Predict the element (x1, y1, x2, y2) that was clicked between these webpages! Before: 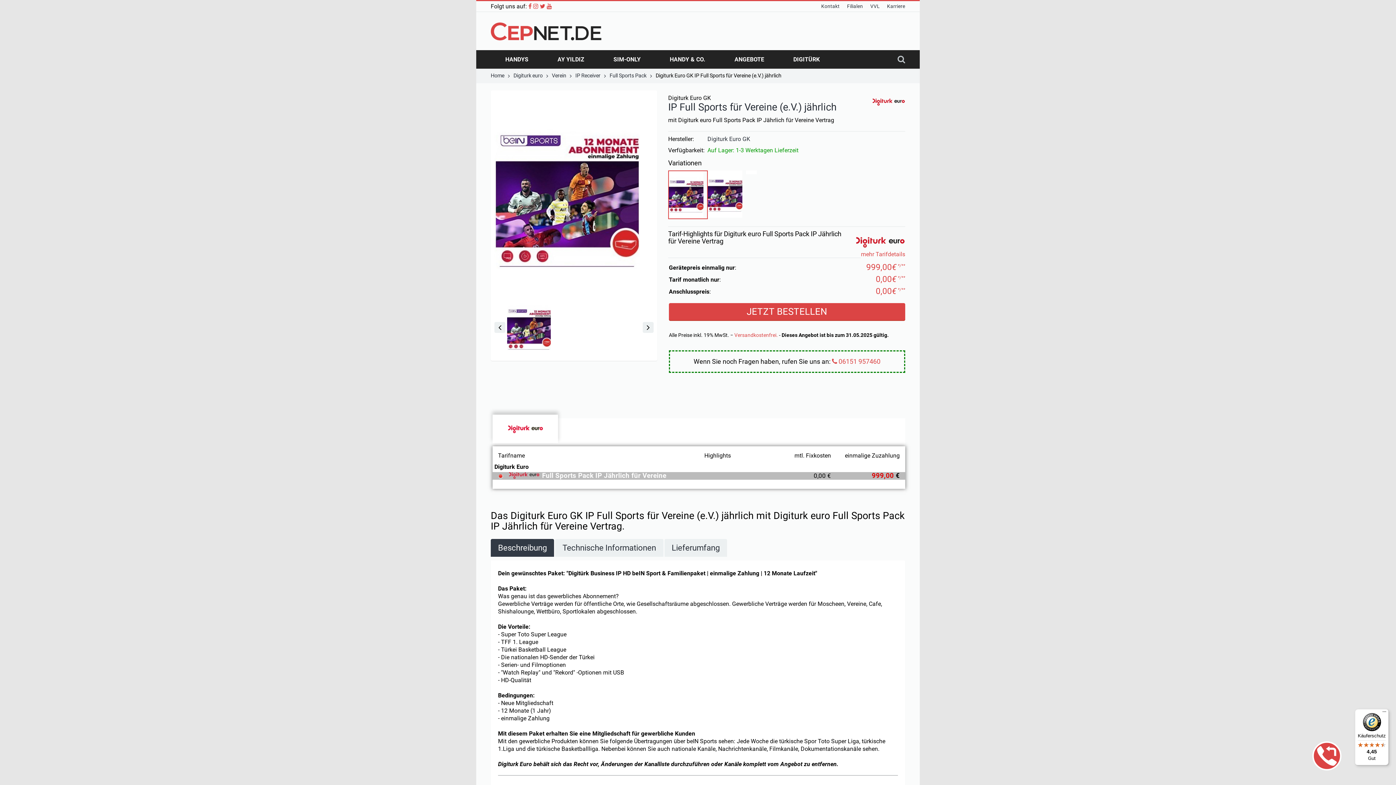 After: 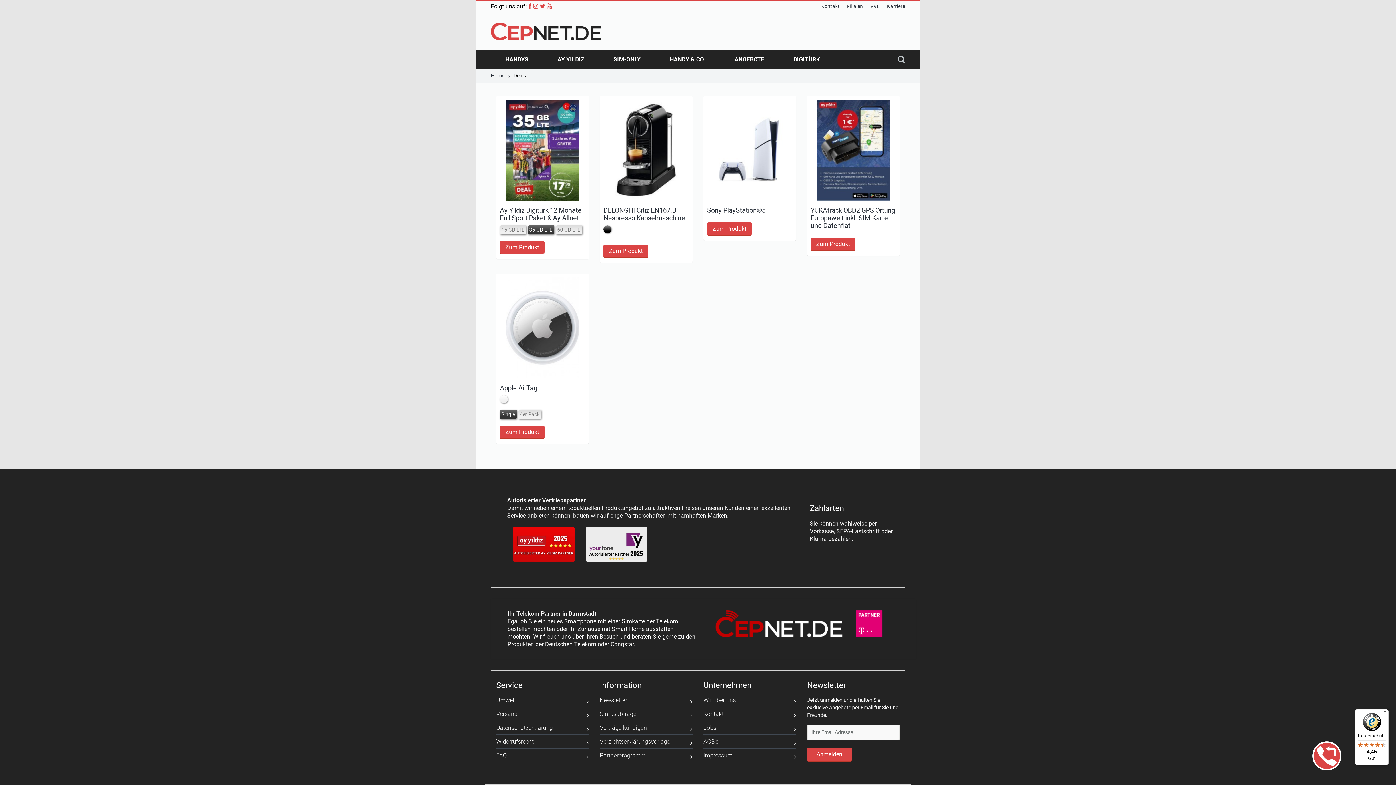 Action: label: ANGEBOTE bbox: (720, 50, 779, 68)